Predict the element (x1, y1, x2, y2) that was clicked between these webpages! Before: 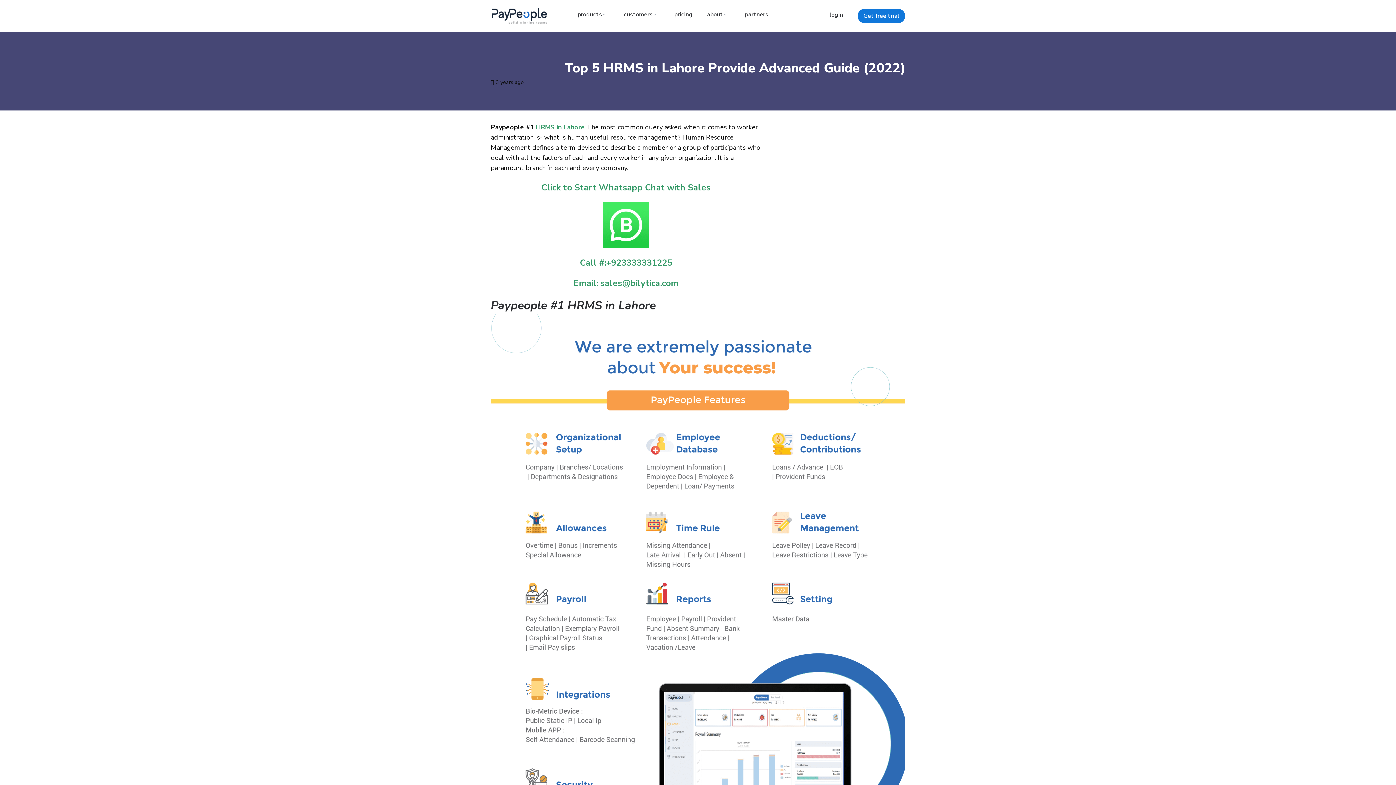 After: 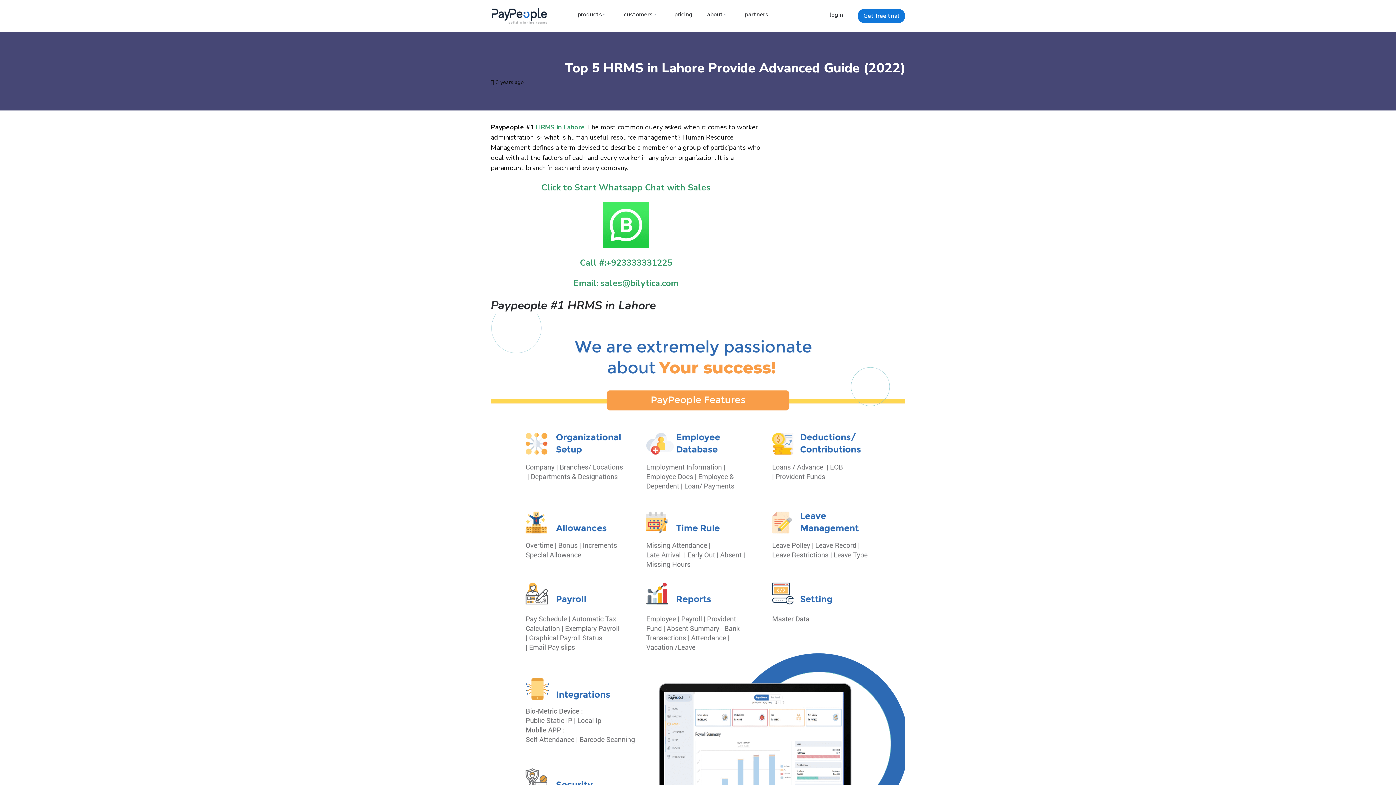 Action: label: 923333331225 bbox: (611, 257, 672, 268)